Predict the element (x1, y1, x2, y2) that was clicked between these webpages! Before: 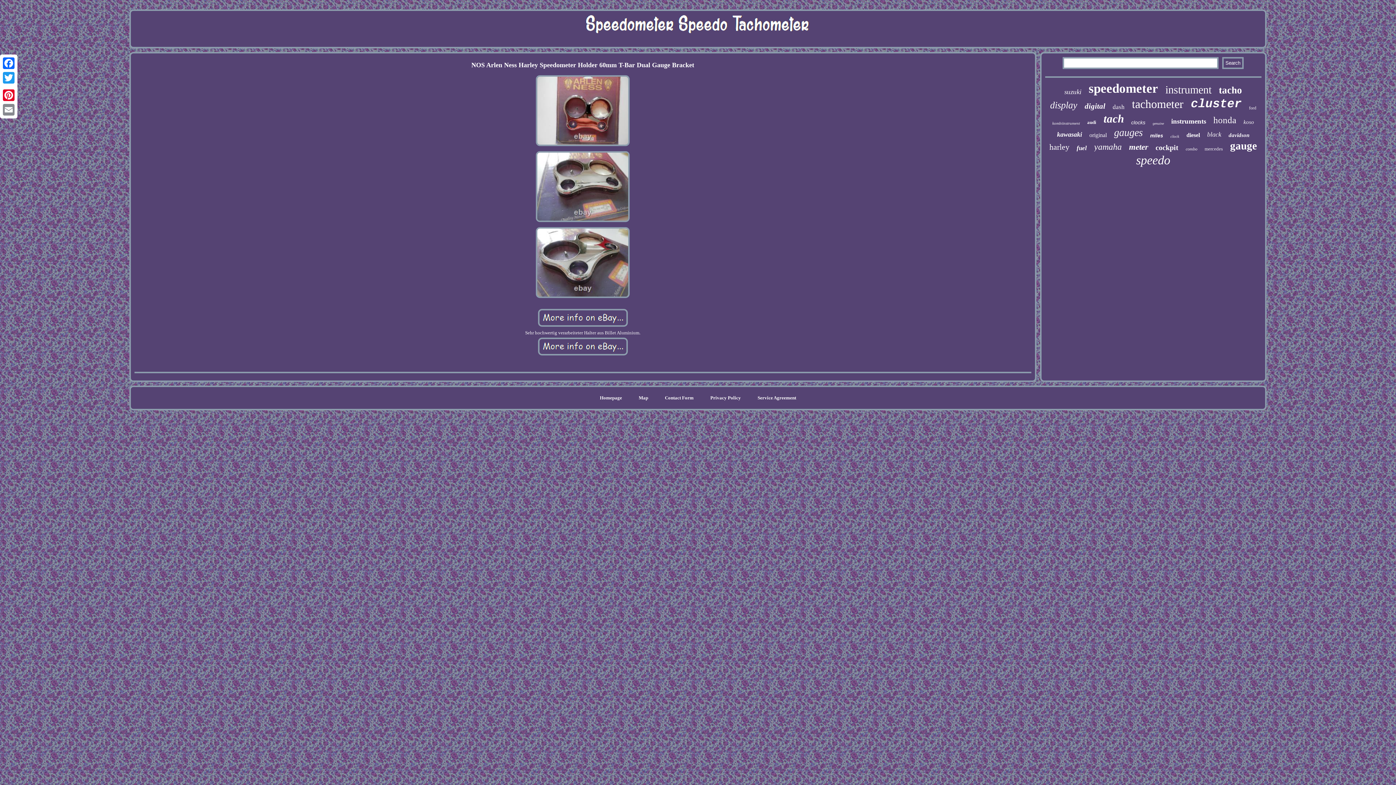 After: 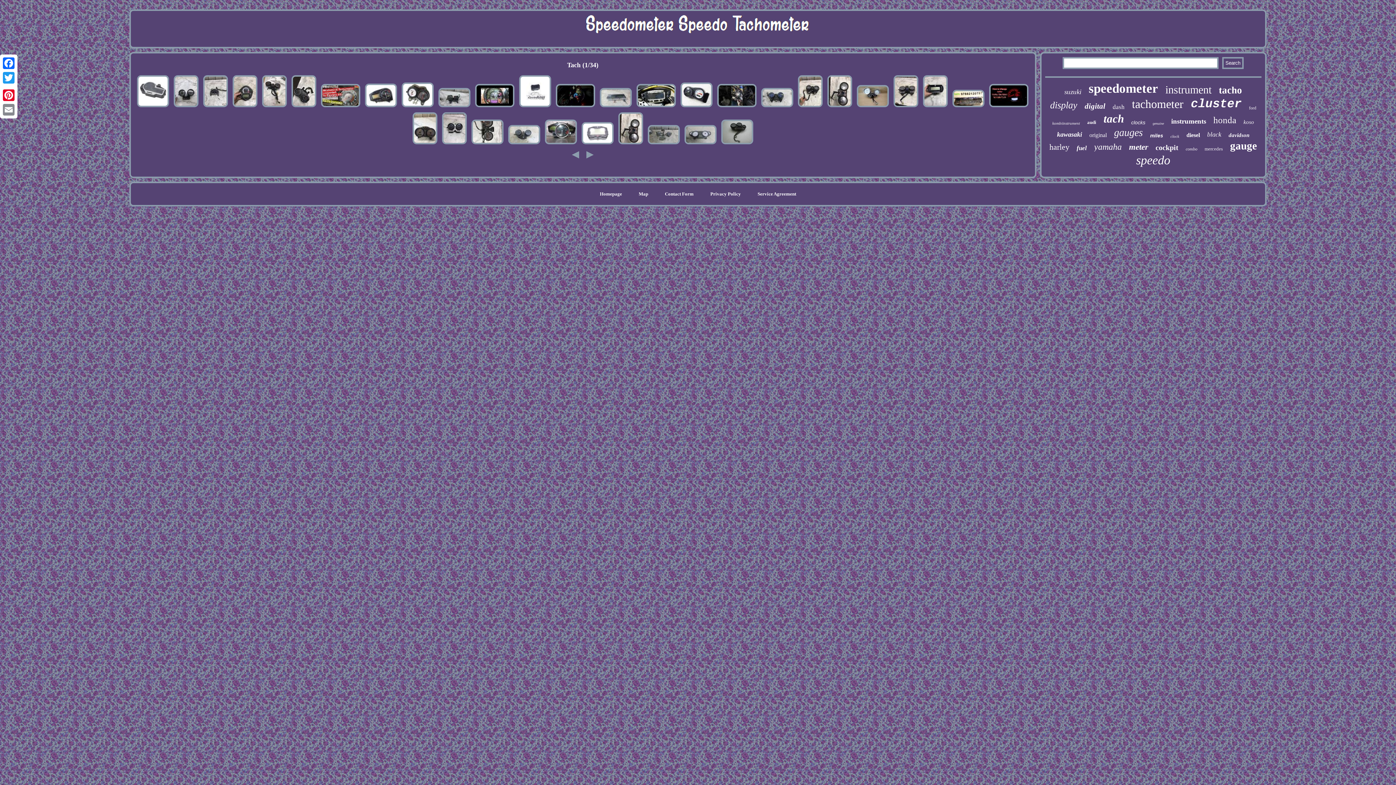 Action: bbox: (1103, 112, 1124, 125) label: tach